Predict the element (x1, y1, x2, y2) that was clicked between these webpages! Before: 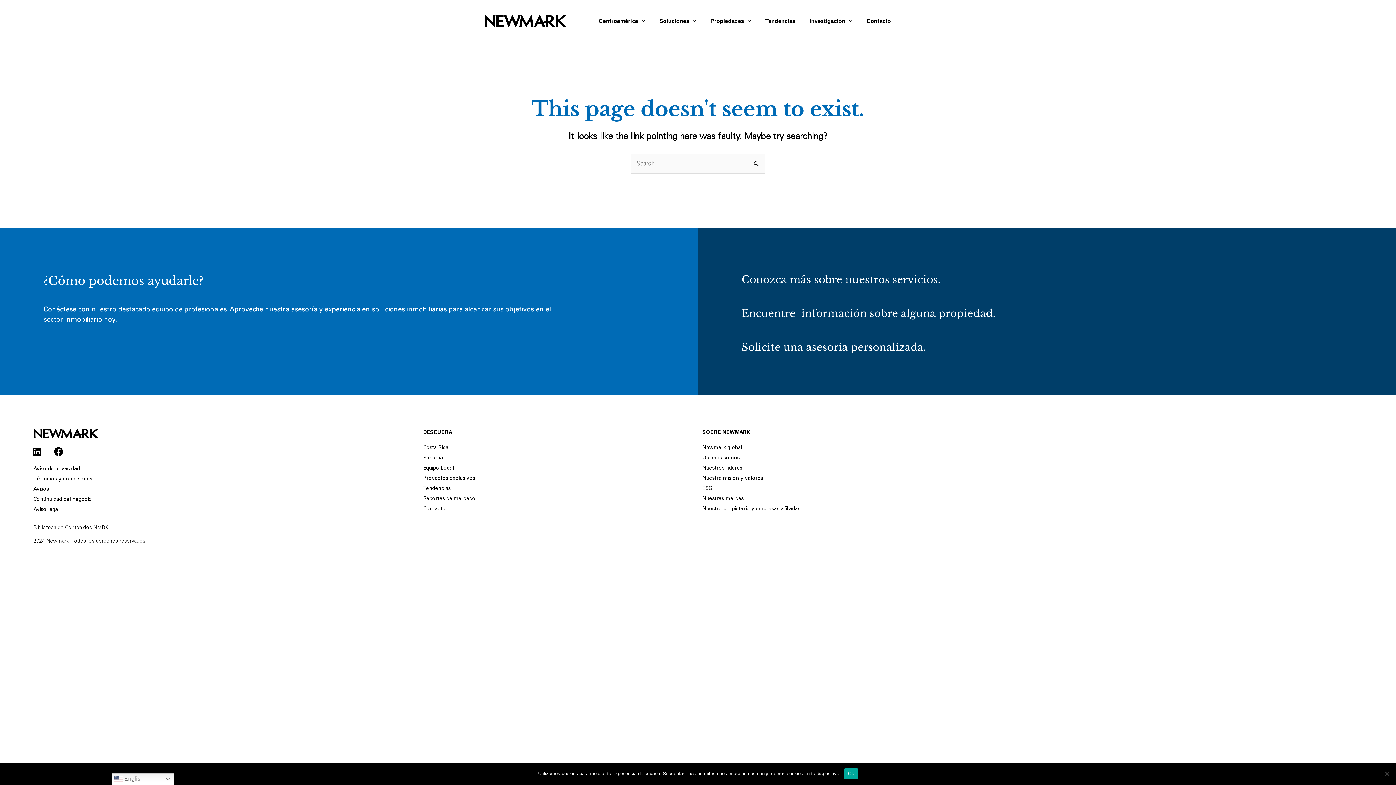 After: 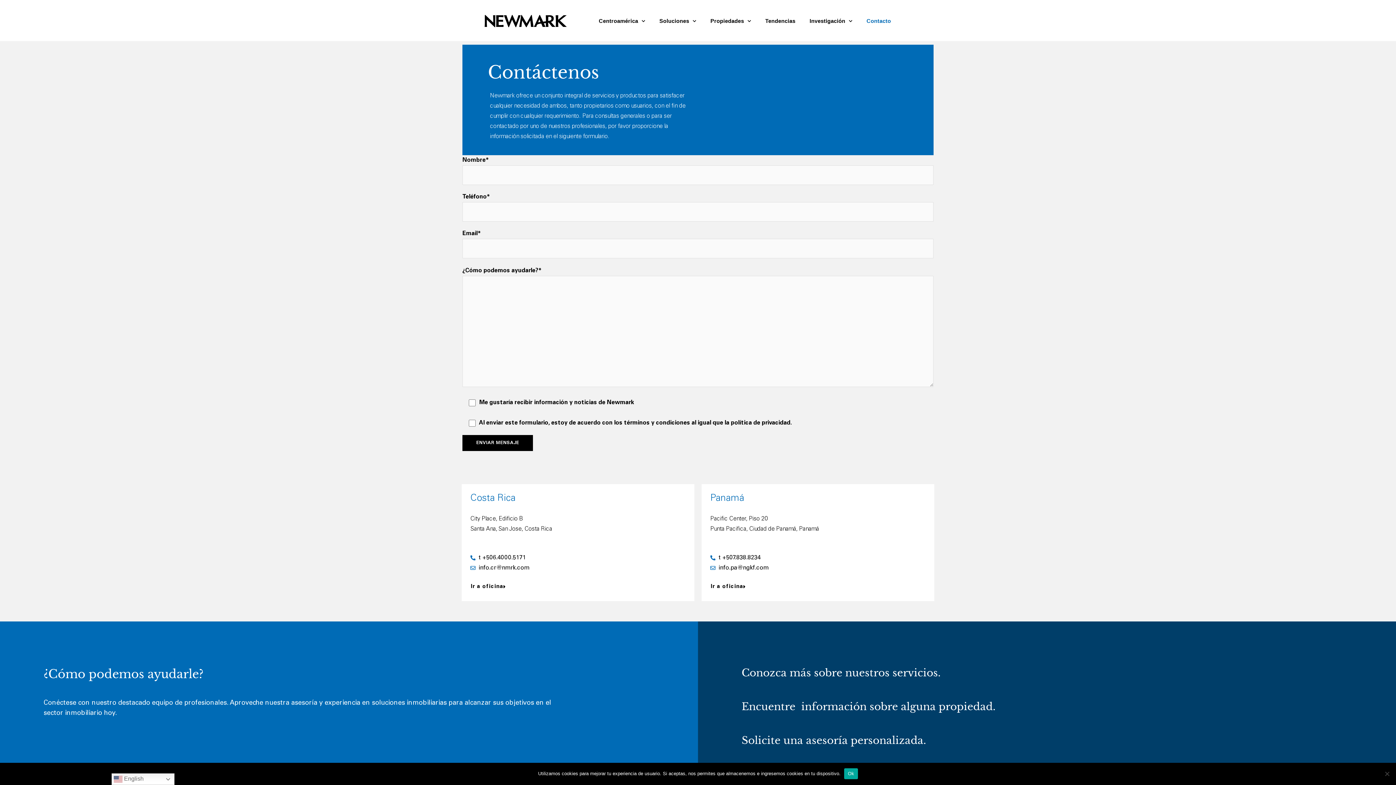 Action: label: Conozca más sobre nuestros servicios. bbox: (741, 273, 940, 286)